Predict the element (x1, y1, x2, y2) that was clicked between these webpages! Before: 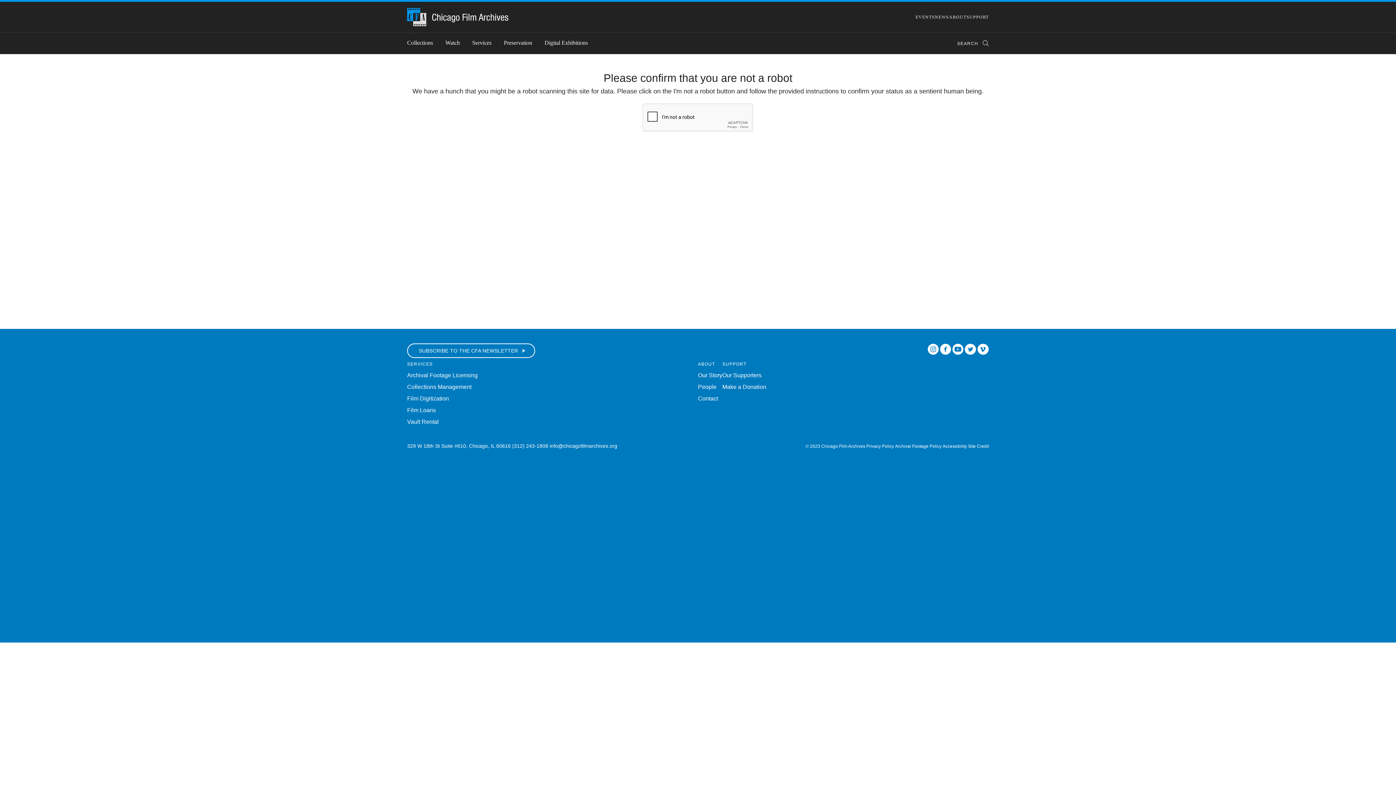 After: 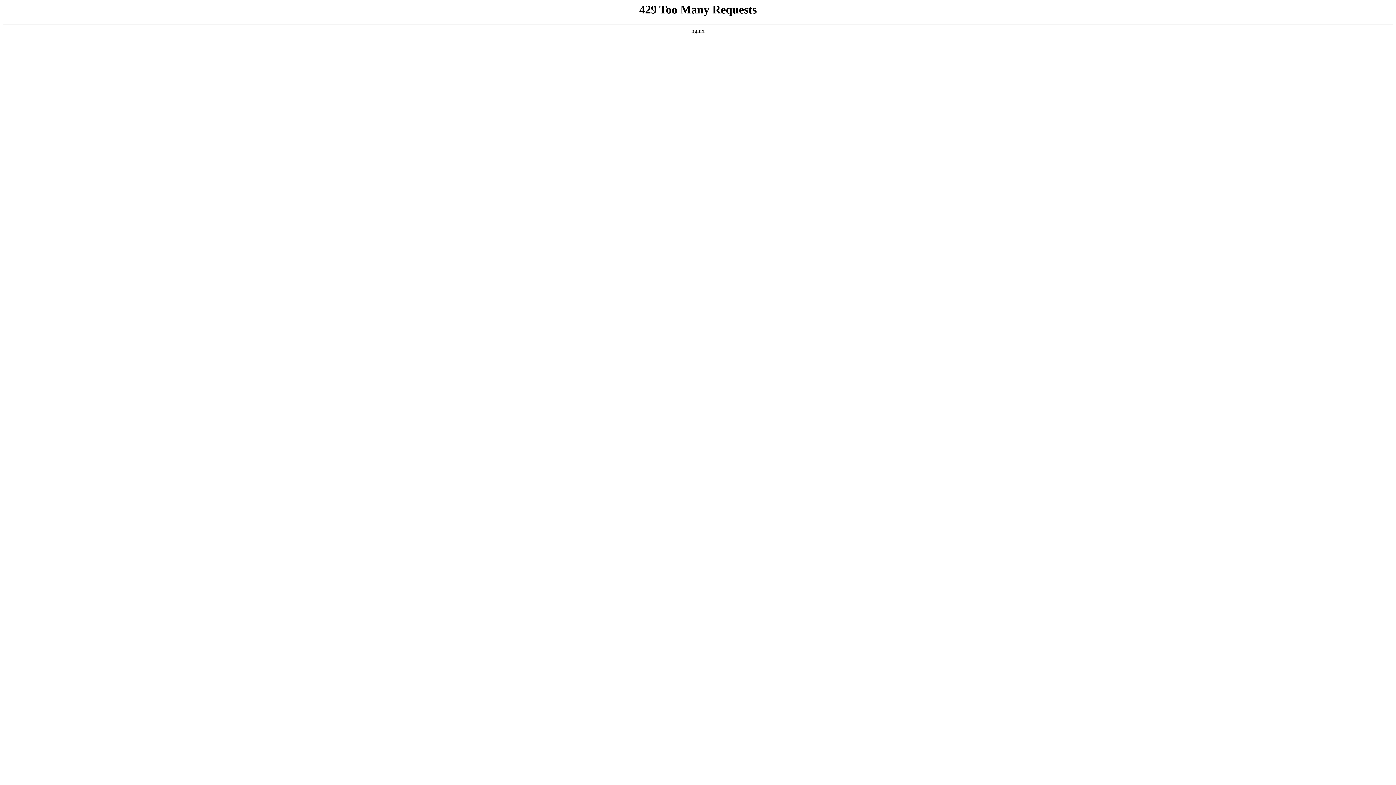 Action: bbox: (805, 443, 865, 448) label: © 2023 Chicago Film Archives